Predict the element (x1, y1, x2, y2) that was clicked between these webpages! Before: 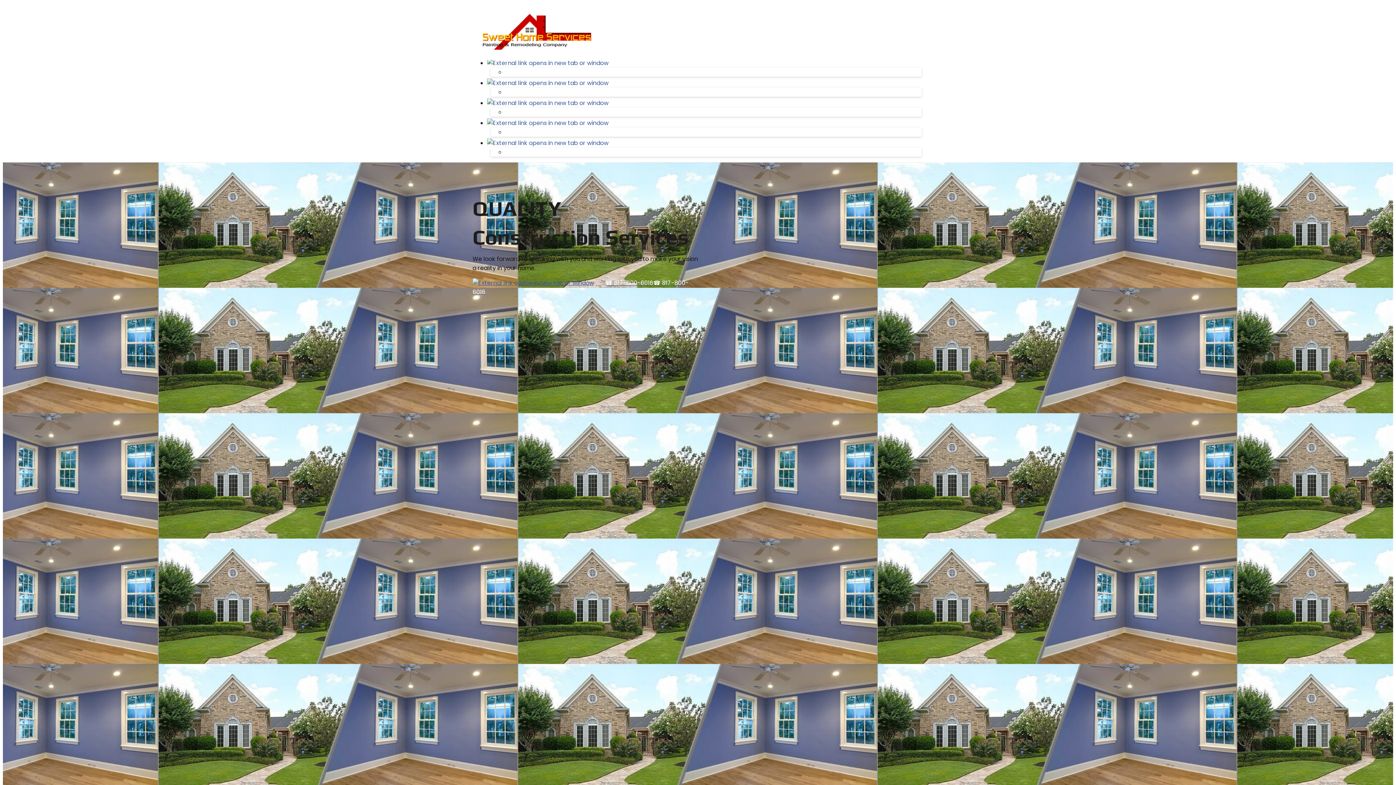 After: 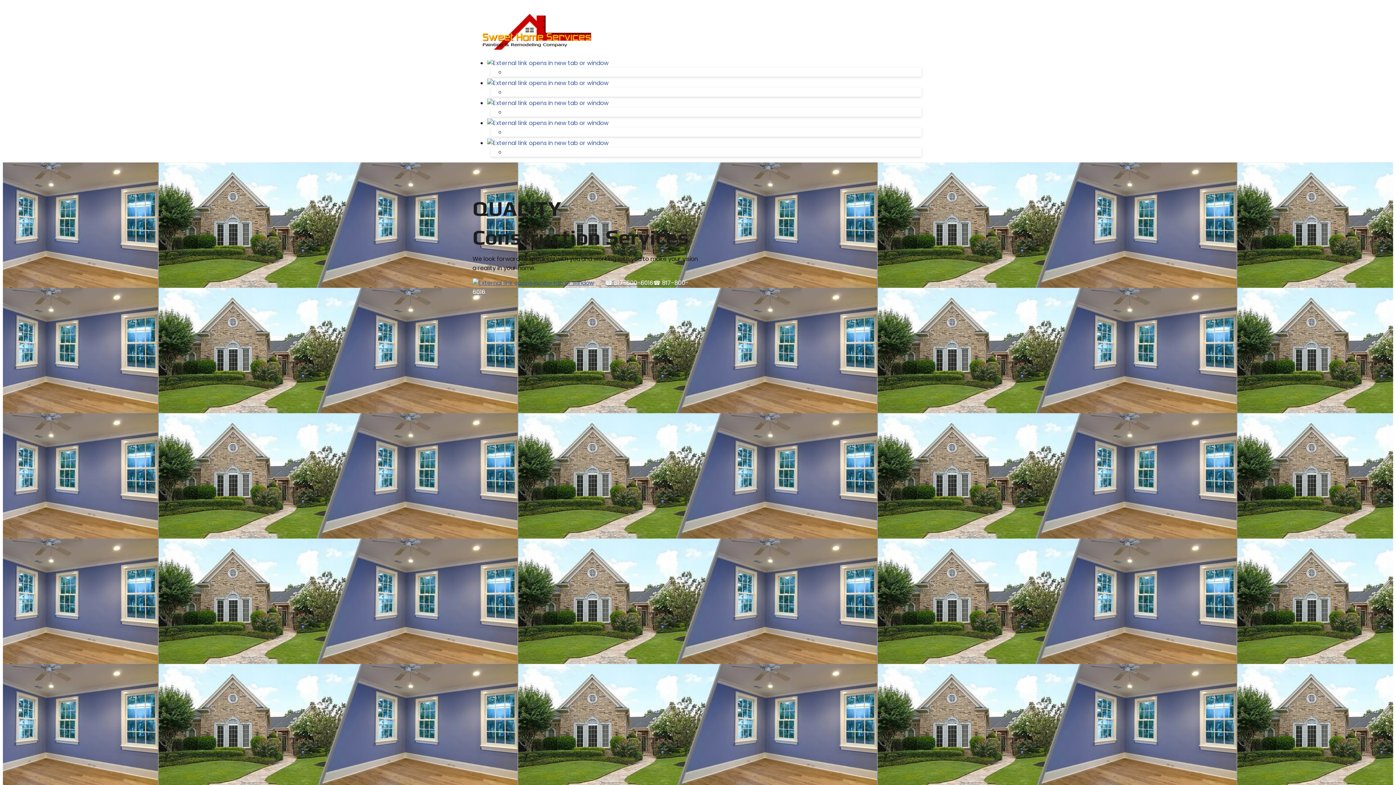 Action: bbox: (487, 118, 623, 127)